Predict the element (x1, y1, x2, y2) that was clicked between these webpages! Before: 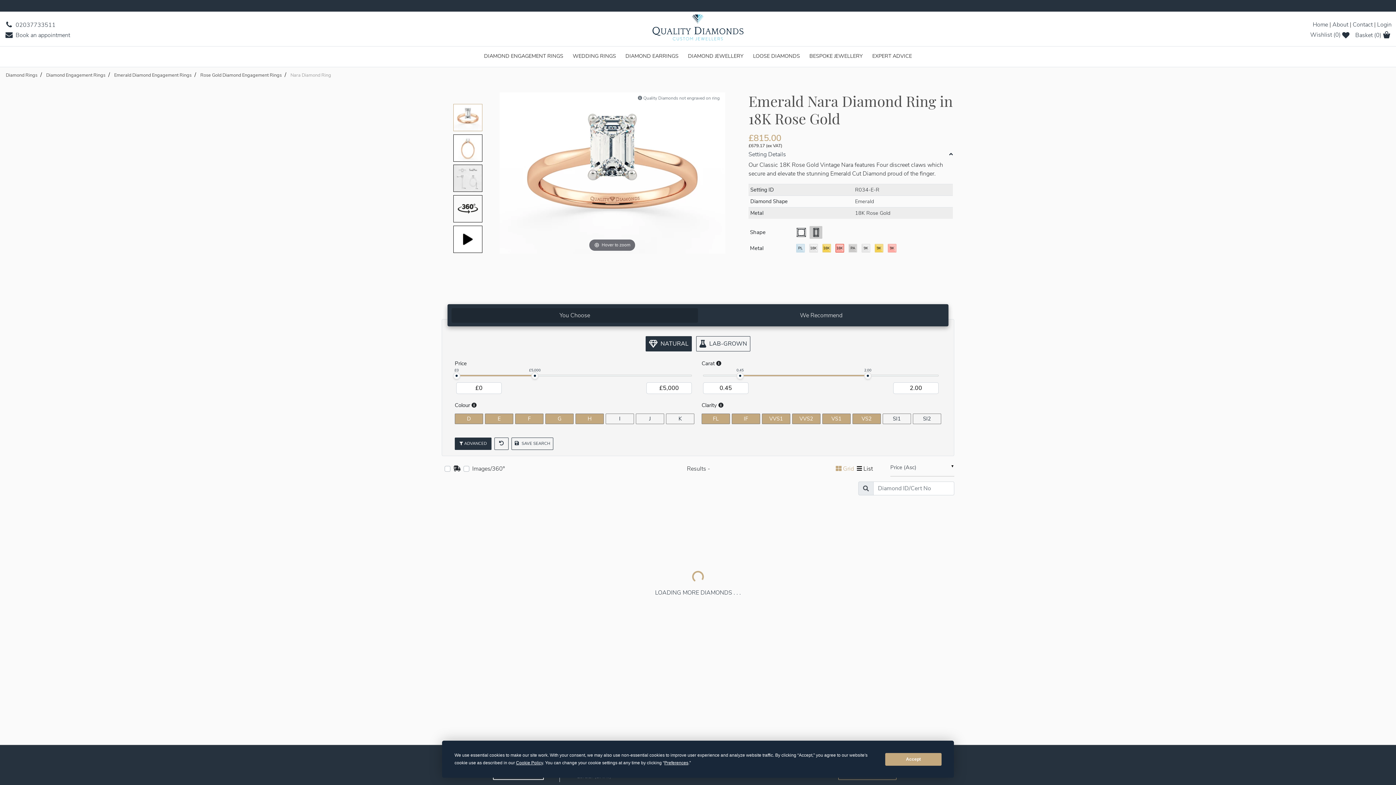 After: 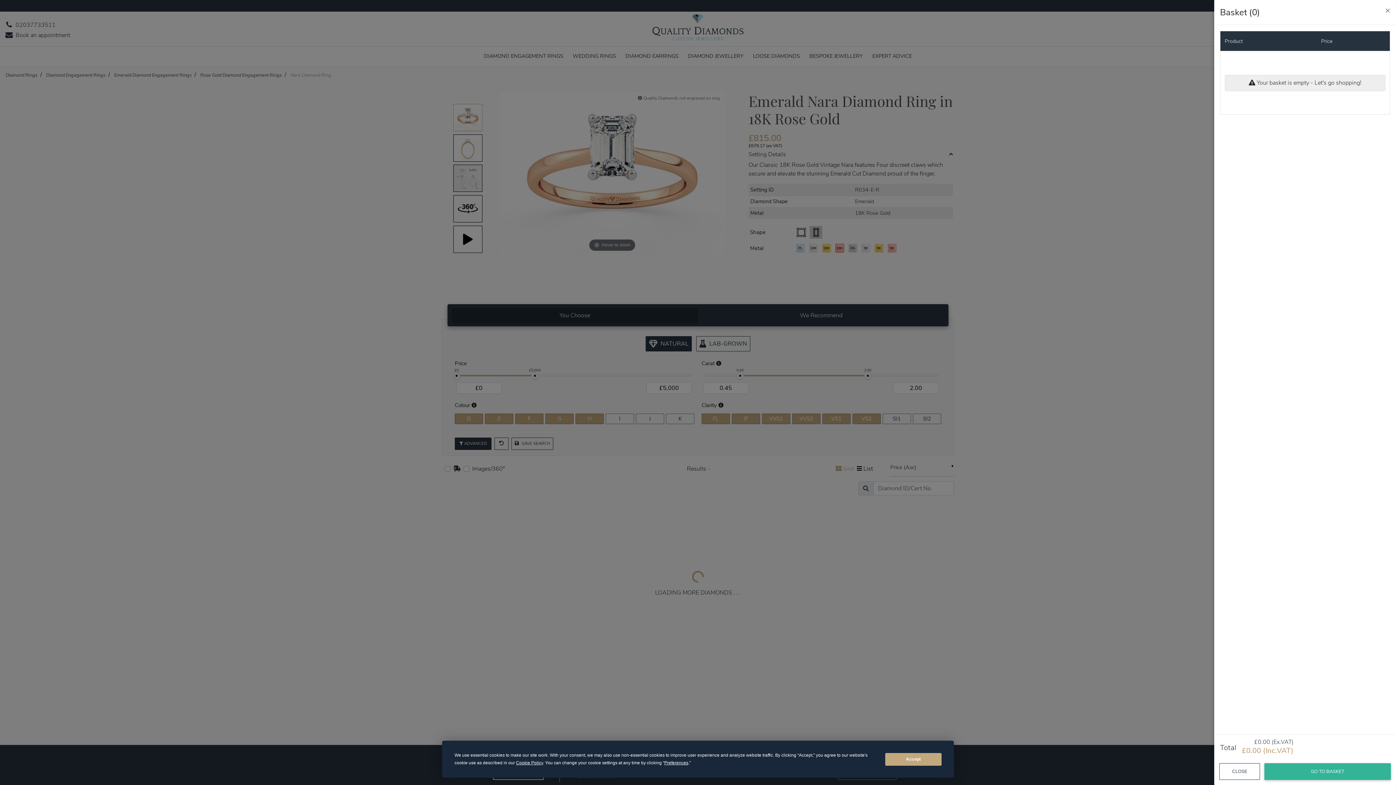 Action: bbox: (1355, 30, 1390, 40) label: Basket (0) 